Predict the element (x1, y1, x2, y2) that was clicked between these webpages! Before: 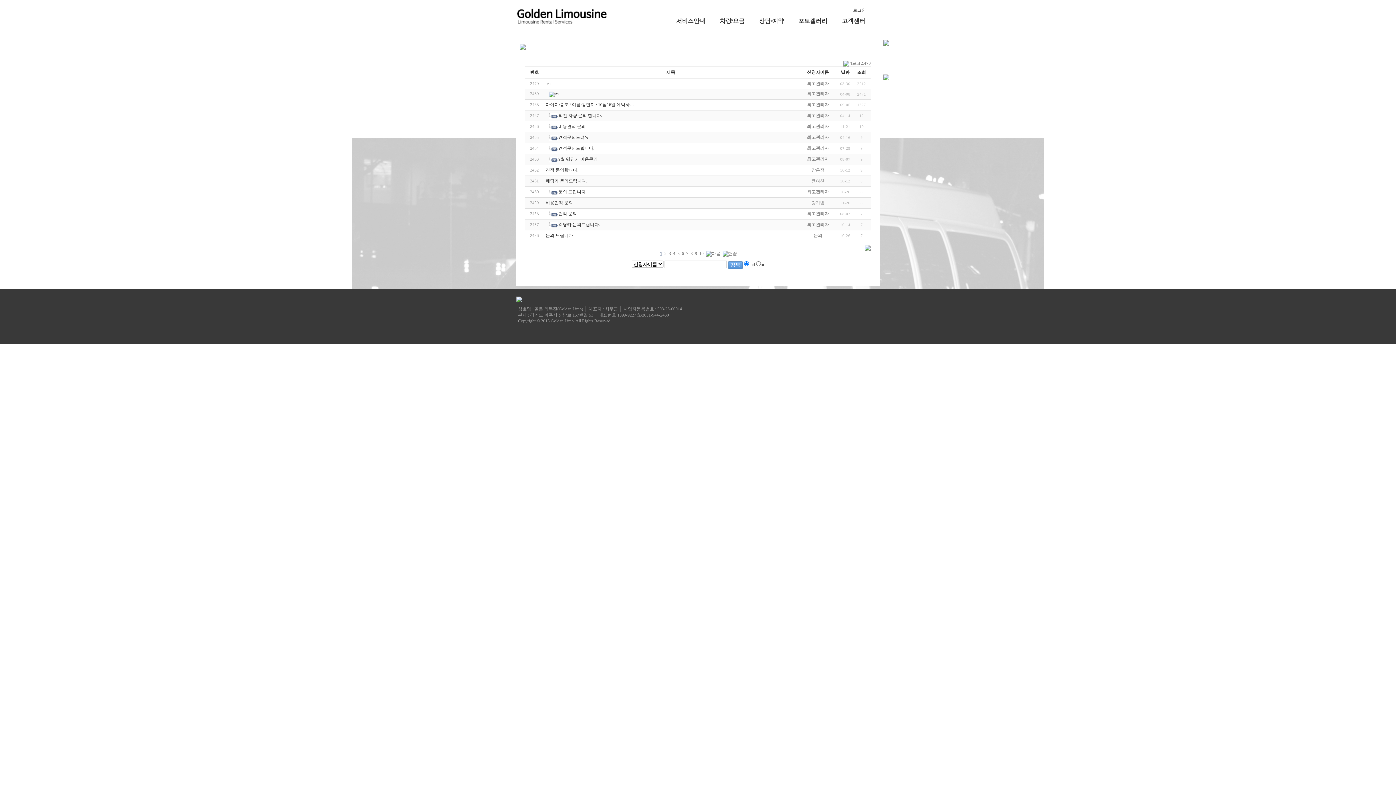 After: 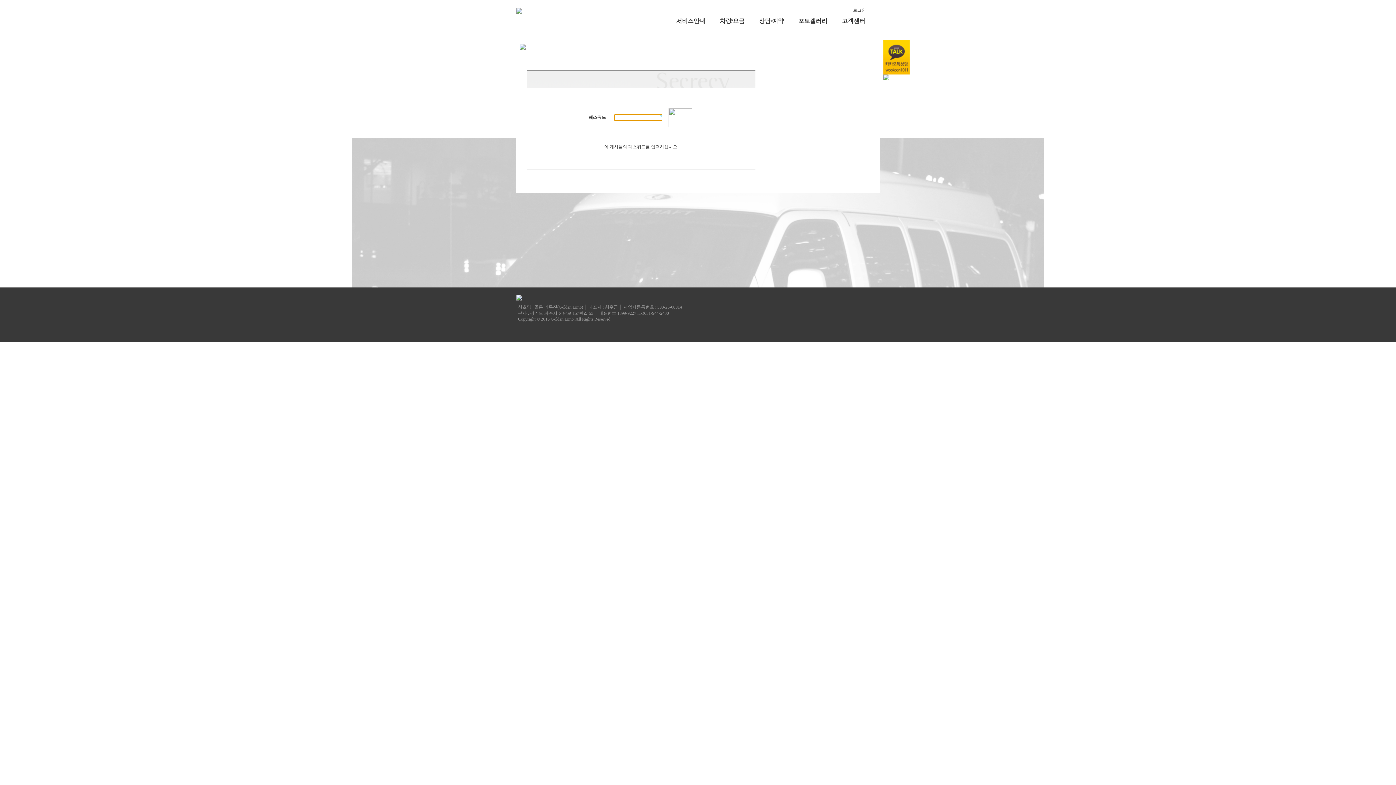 Action: bbox: (558, 189, 585, 194) label: 문의 드립니다